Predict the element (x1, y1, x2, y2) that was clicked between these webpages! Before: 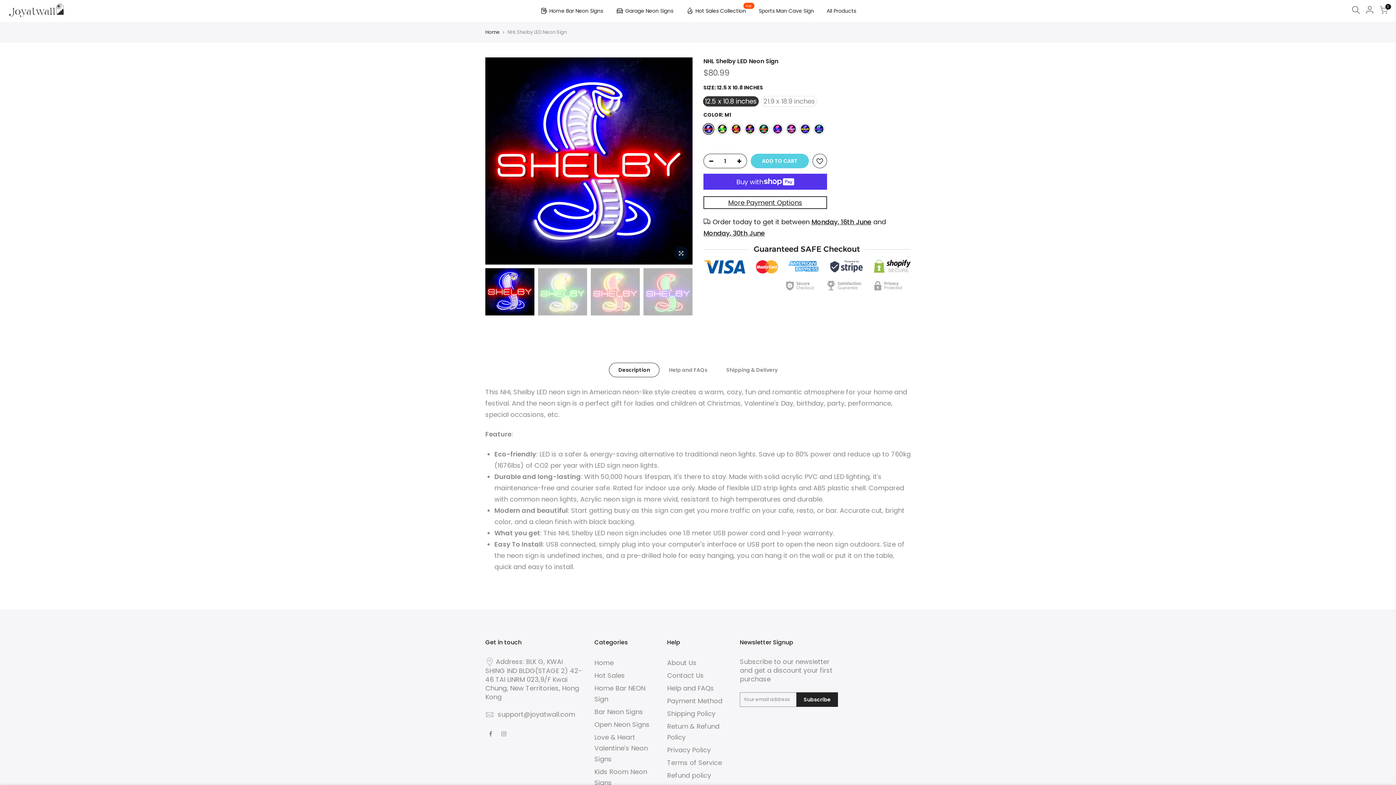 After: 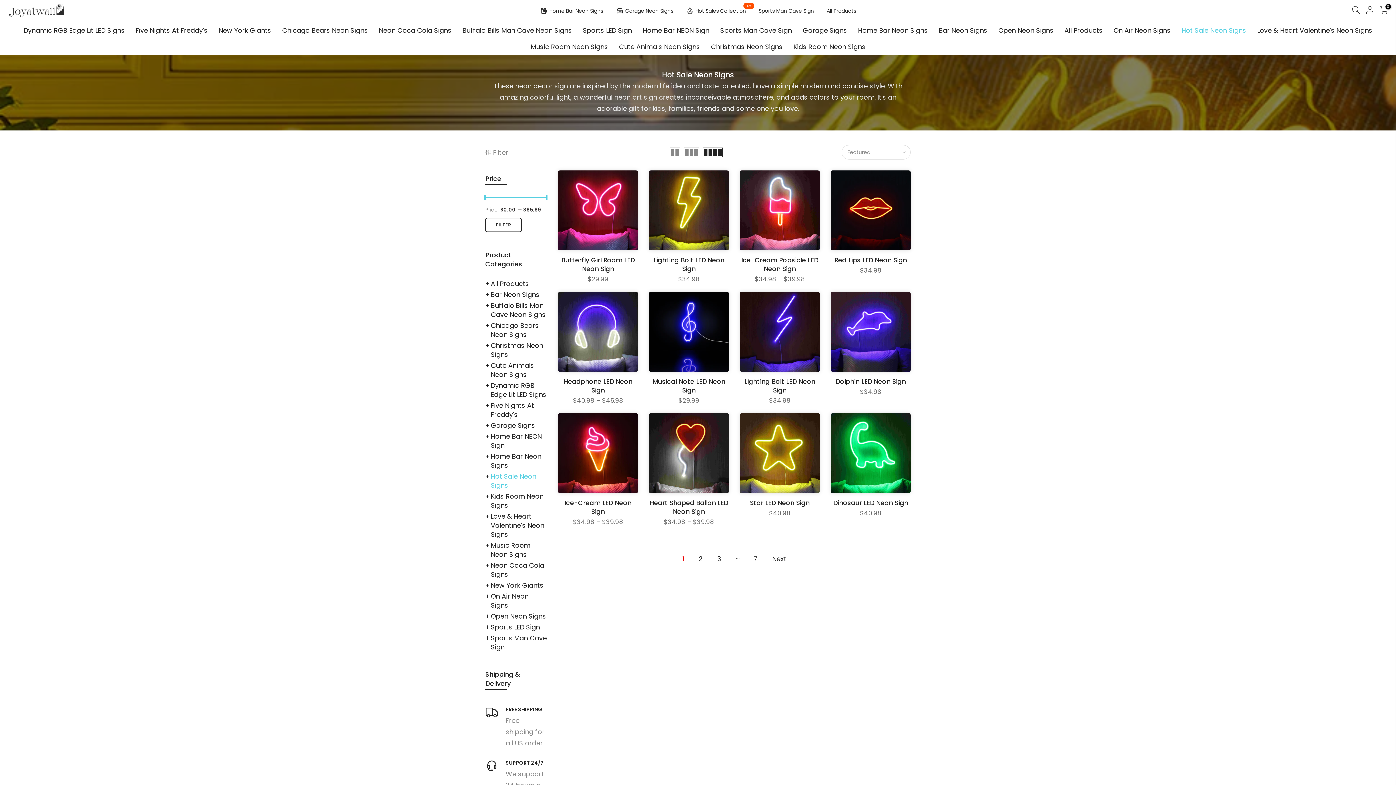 Action: bbox: (594, 671, 625, 680) label: Hot Sales